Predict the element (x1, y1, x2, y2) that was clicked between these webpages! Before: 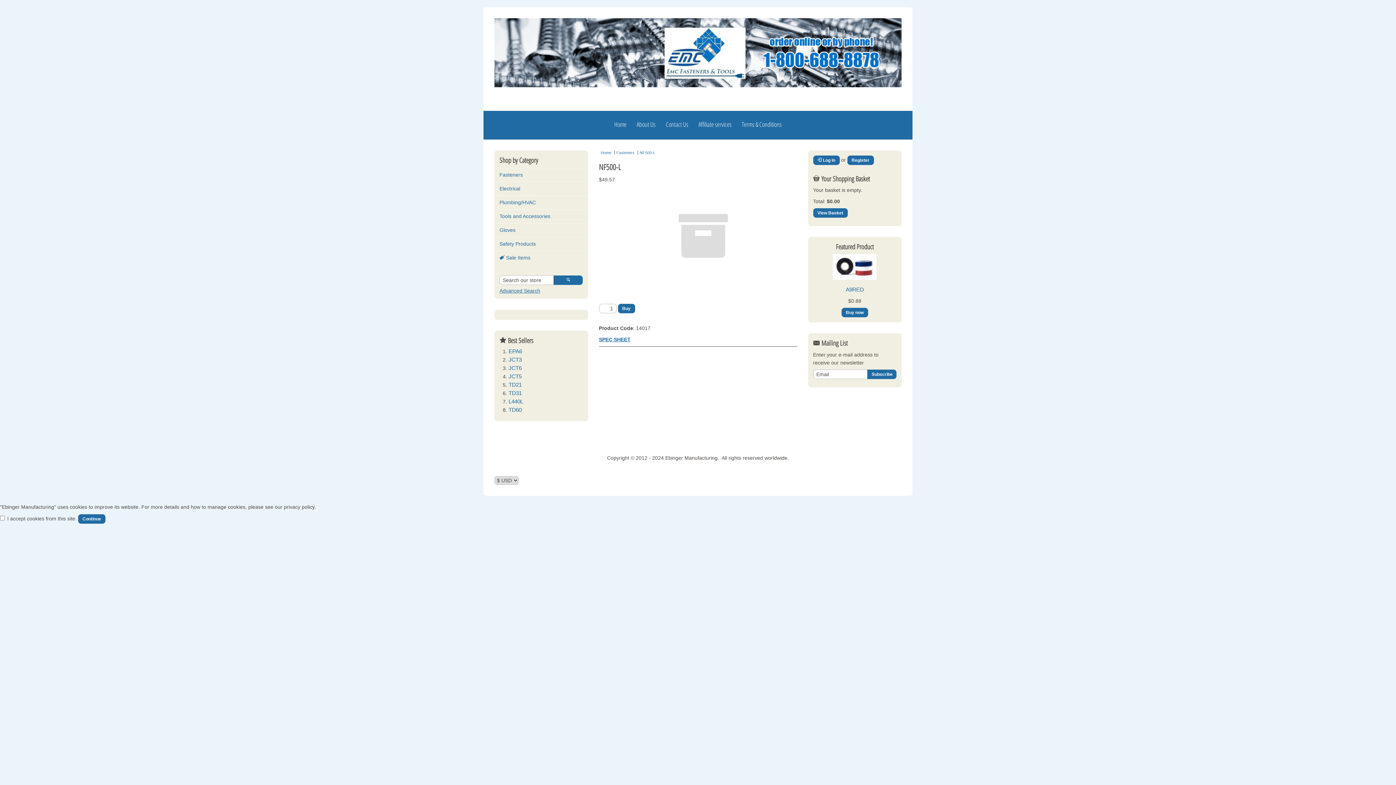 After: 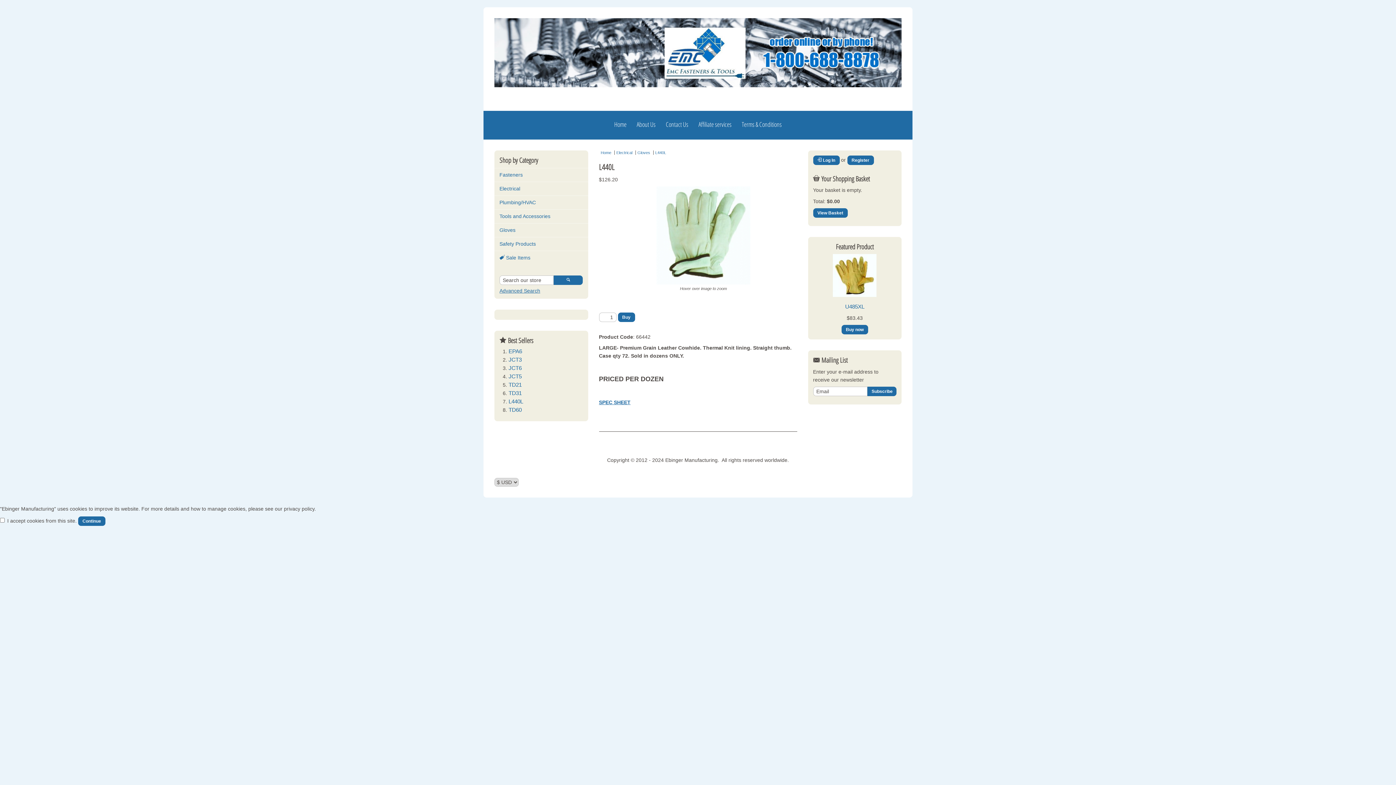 Action: bbox: (508, 398, 523, 404) label: L440L